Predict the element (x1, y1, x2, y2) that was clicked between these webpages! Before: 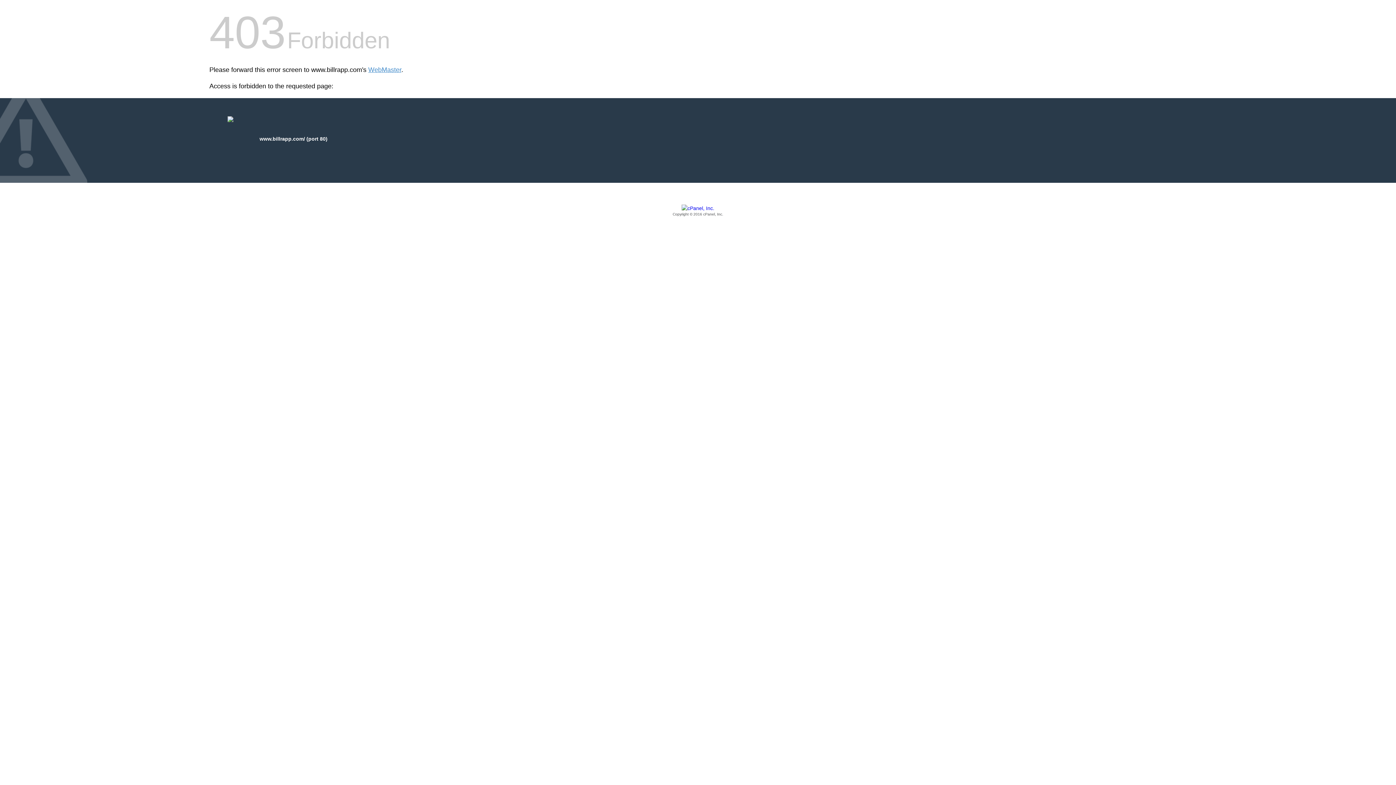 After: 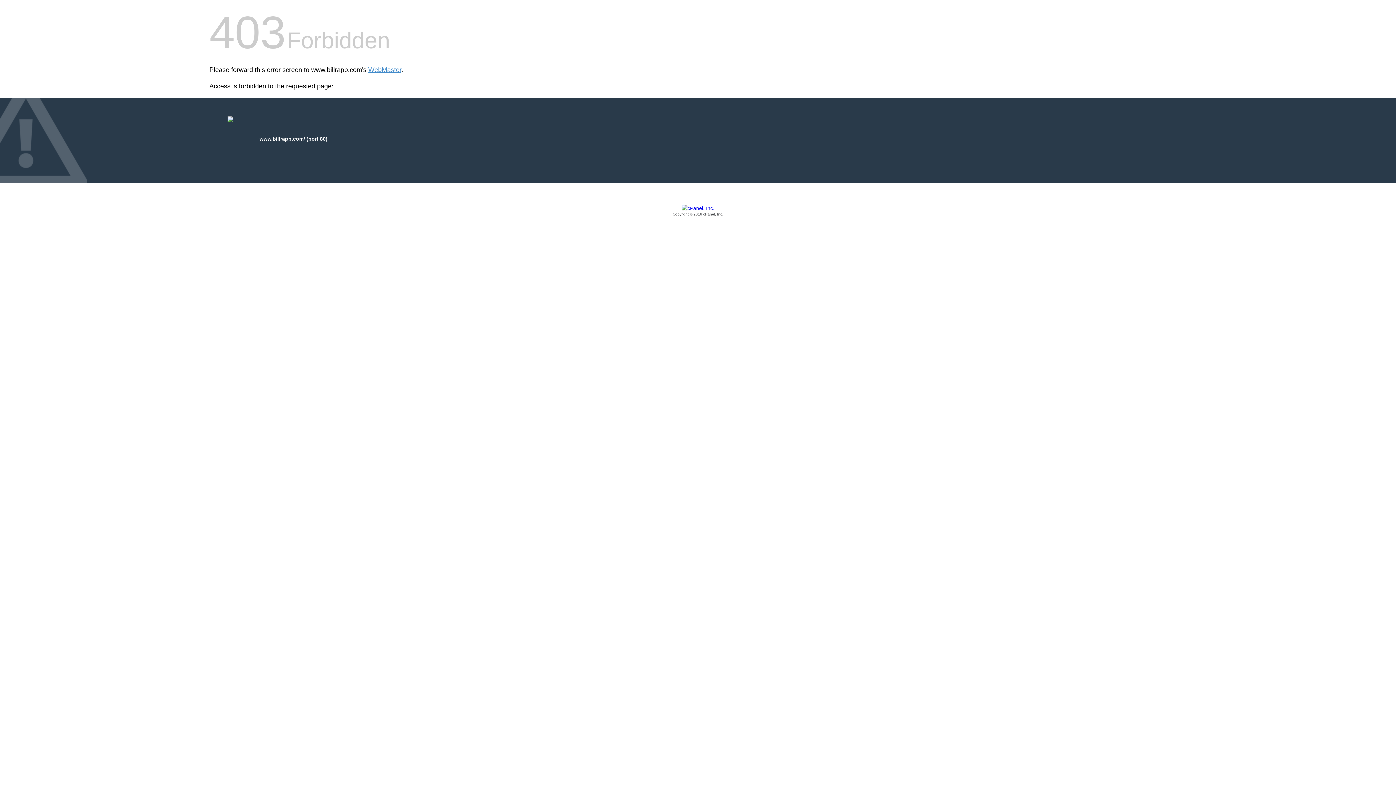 Action: label: Copyright © 2016 cPanel, Inc. bbox: (209, 205, 1186, 217)